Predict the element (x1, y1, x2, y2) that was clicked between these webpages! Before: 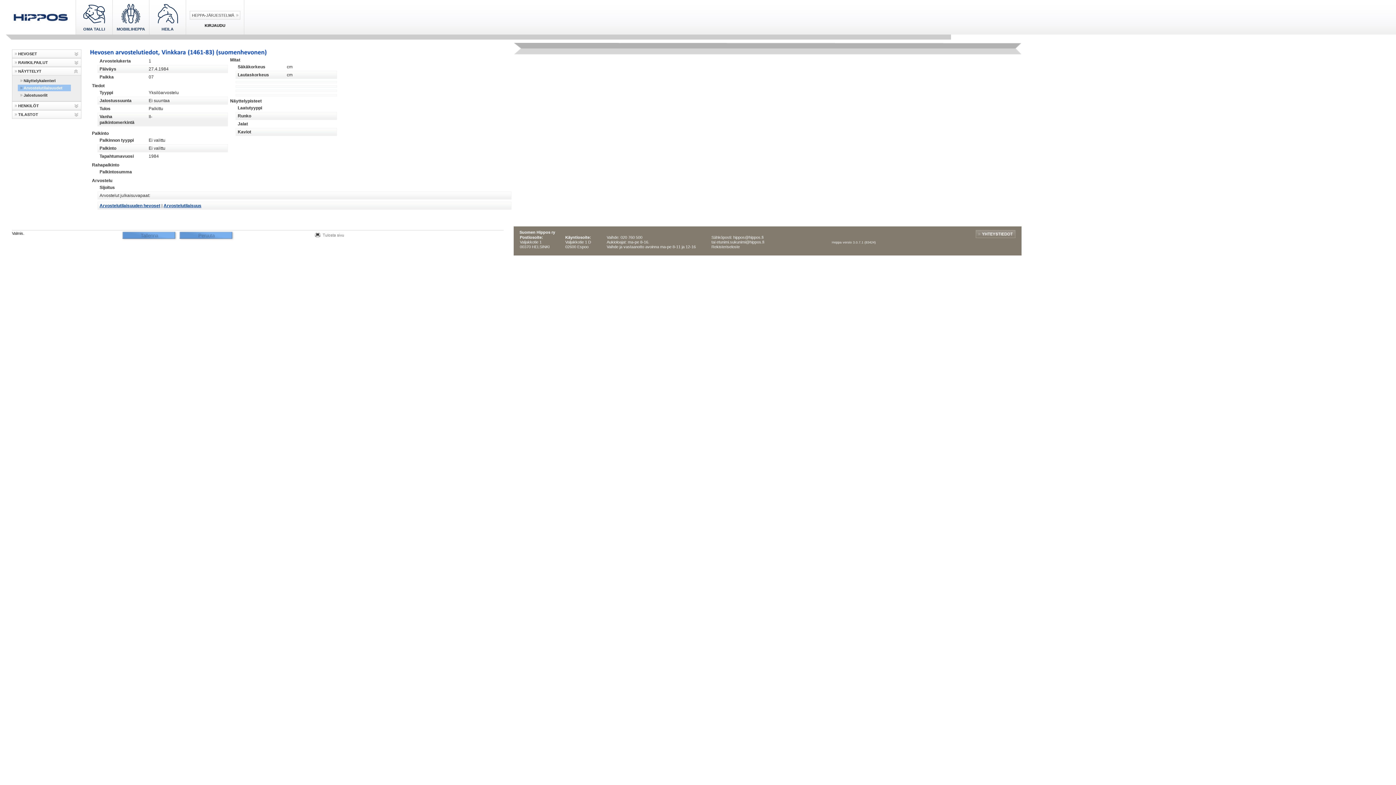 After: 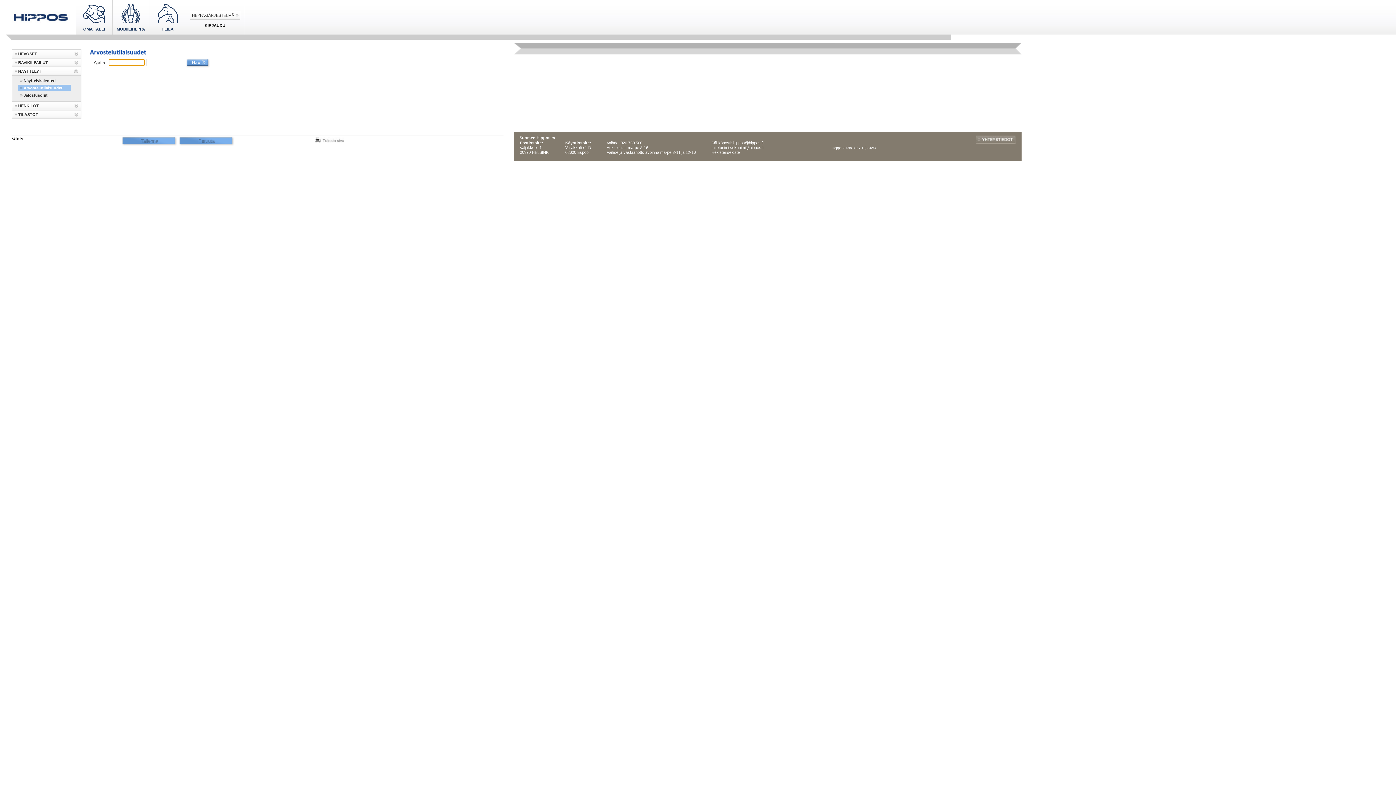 Action: bbox: (17, 84, 70, 91) label: Arvostelutilaisuudet